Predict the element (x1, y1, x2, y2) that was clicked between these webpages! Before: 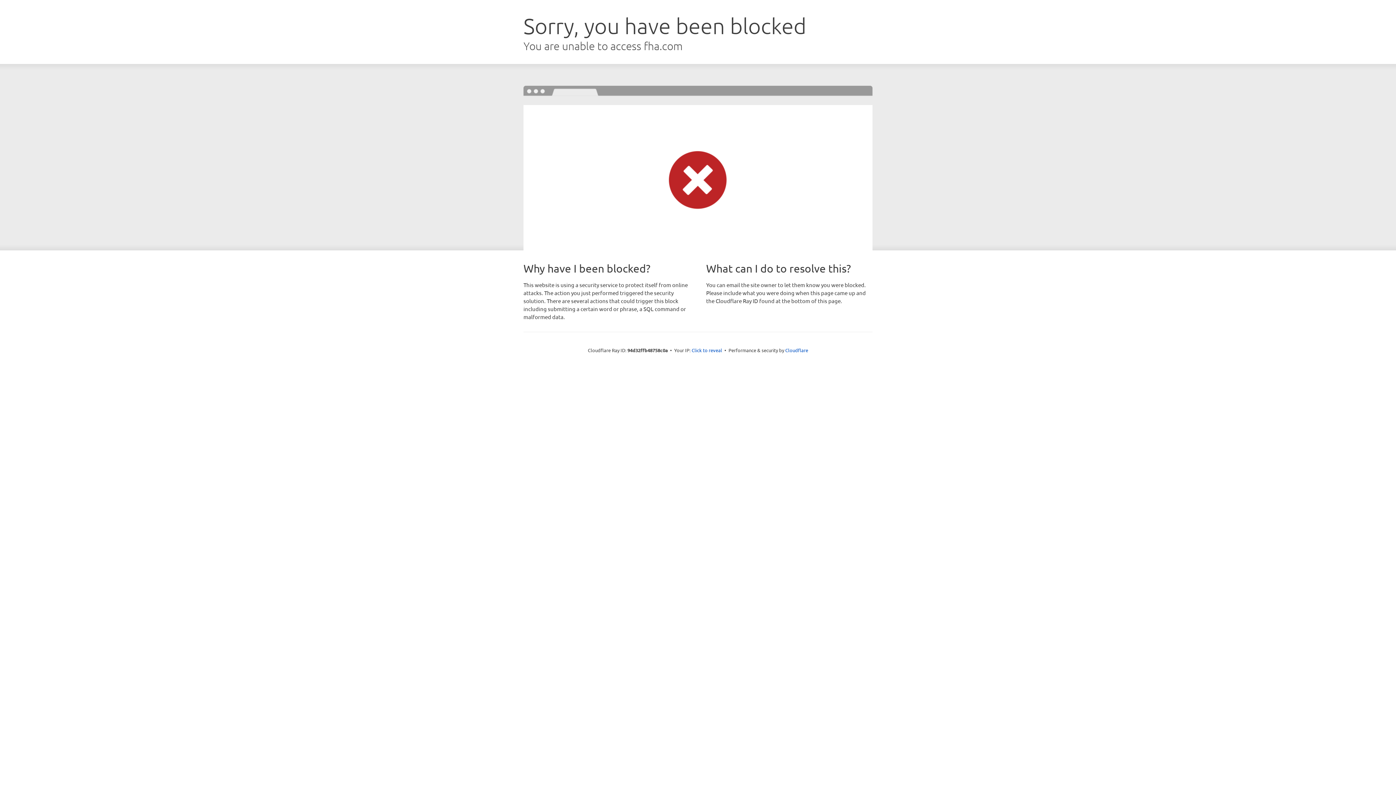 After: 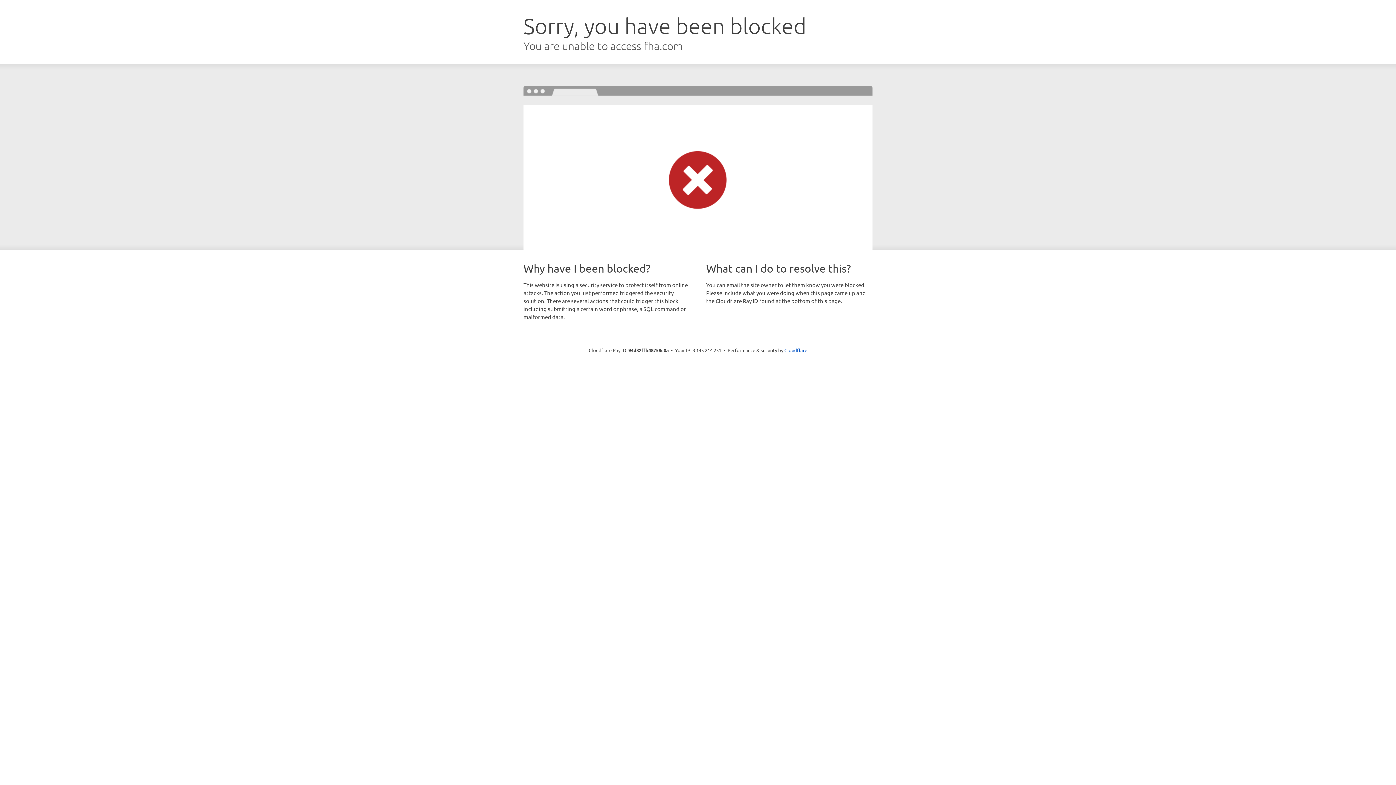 Action: label: Click to reveal bbox: (691, 346, 722, 353)